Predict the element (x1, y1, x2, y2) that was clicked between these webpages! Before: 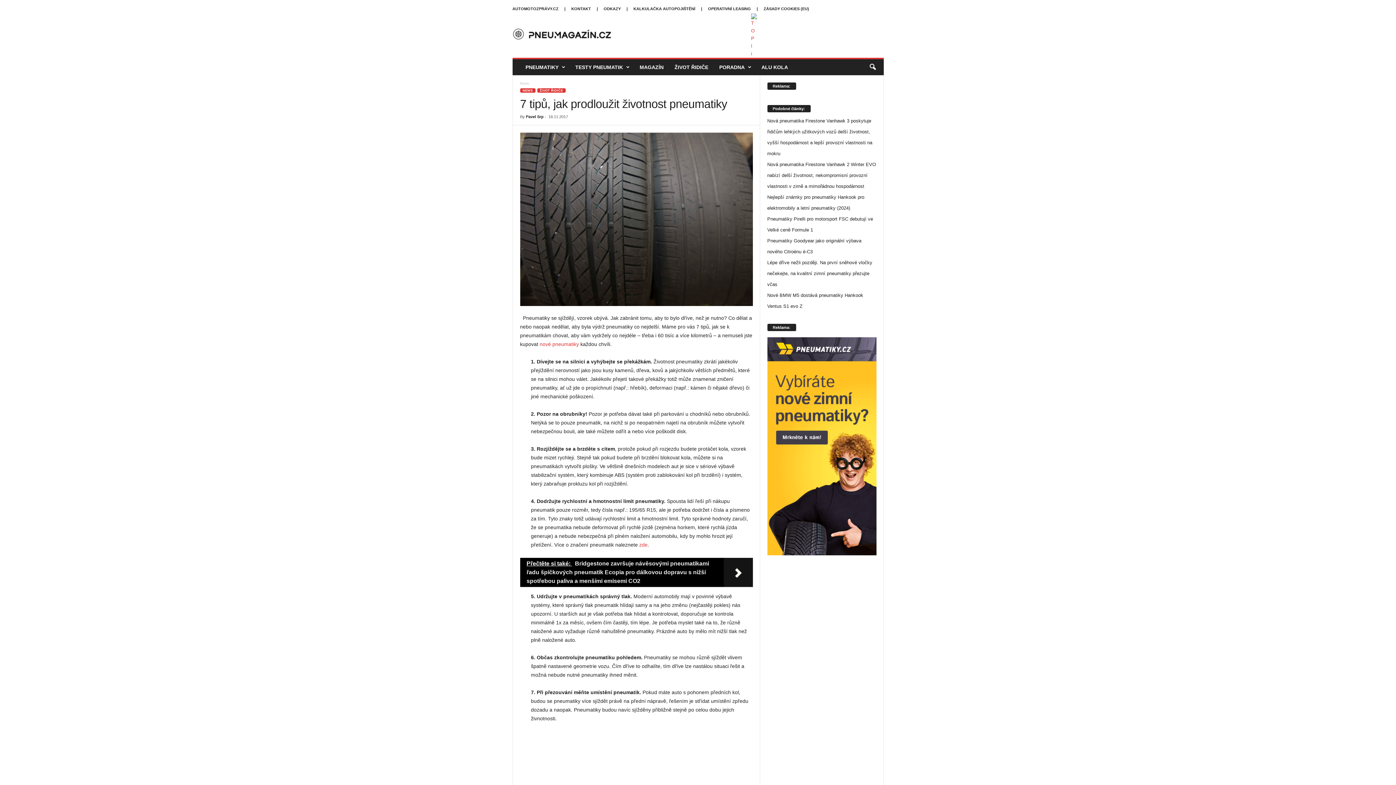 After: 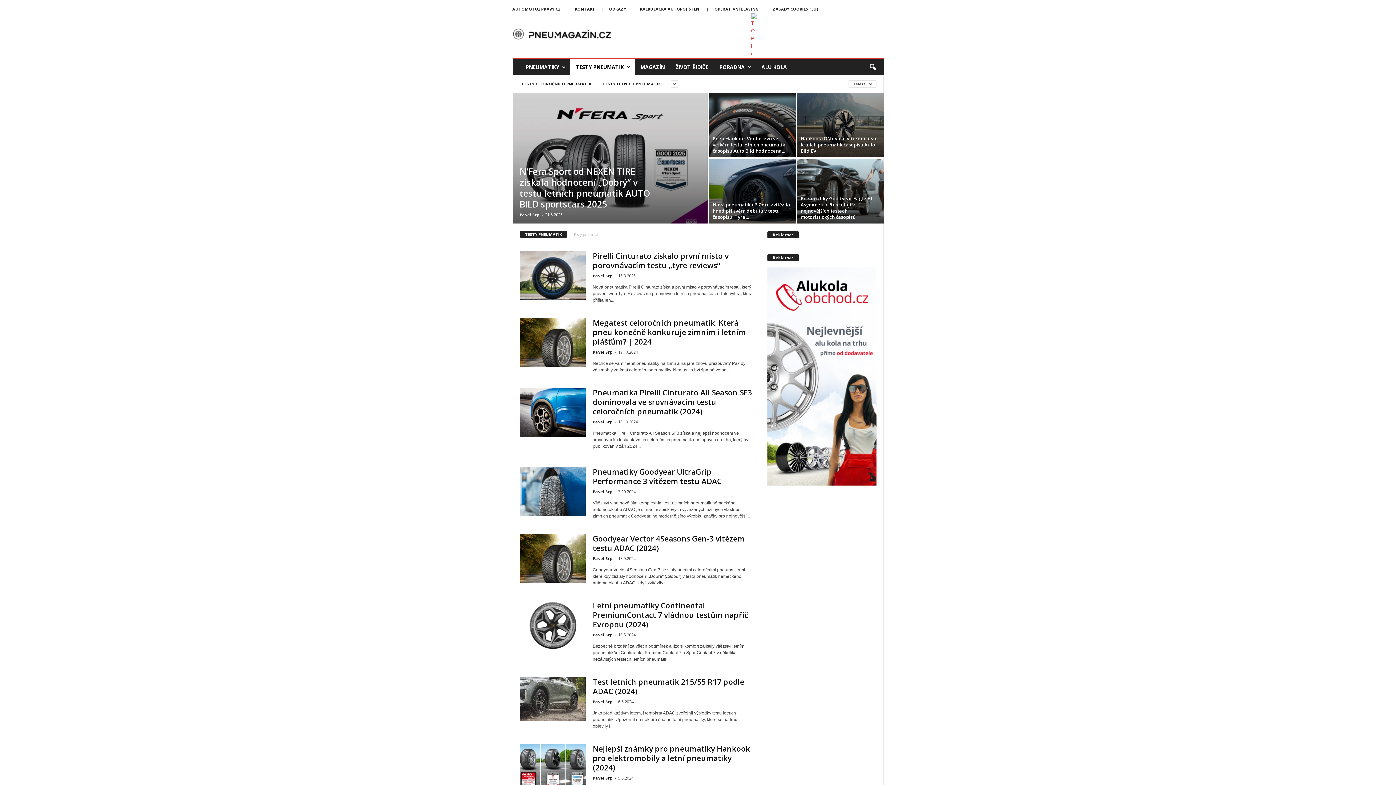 Action: label: TESTY PNEUMATIK bbox: (570, 59, 634, 75)